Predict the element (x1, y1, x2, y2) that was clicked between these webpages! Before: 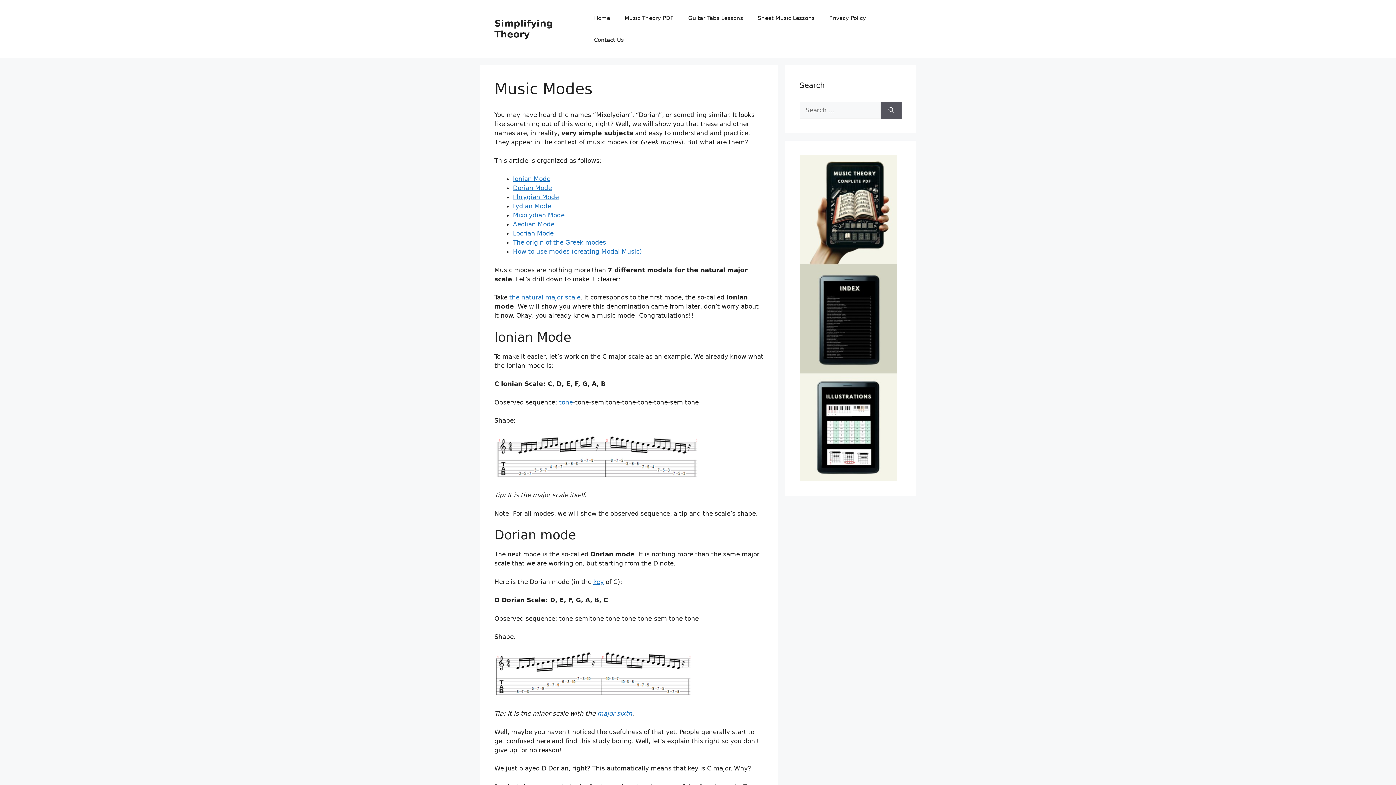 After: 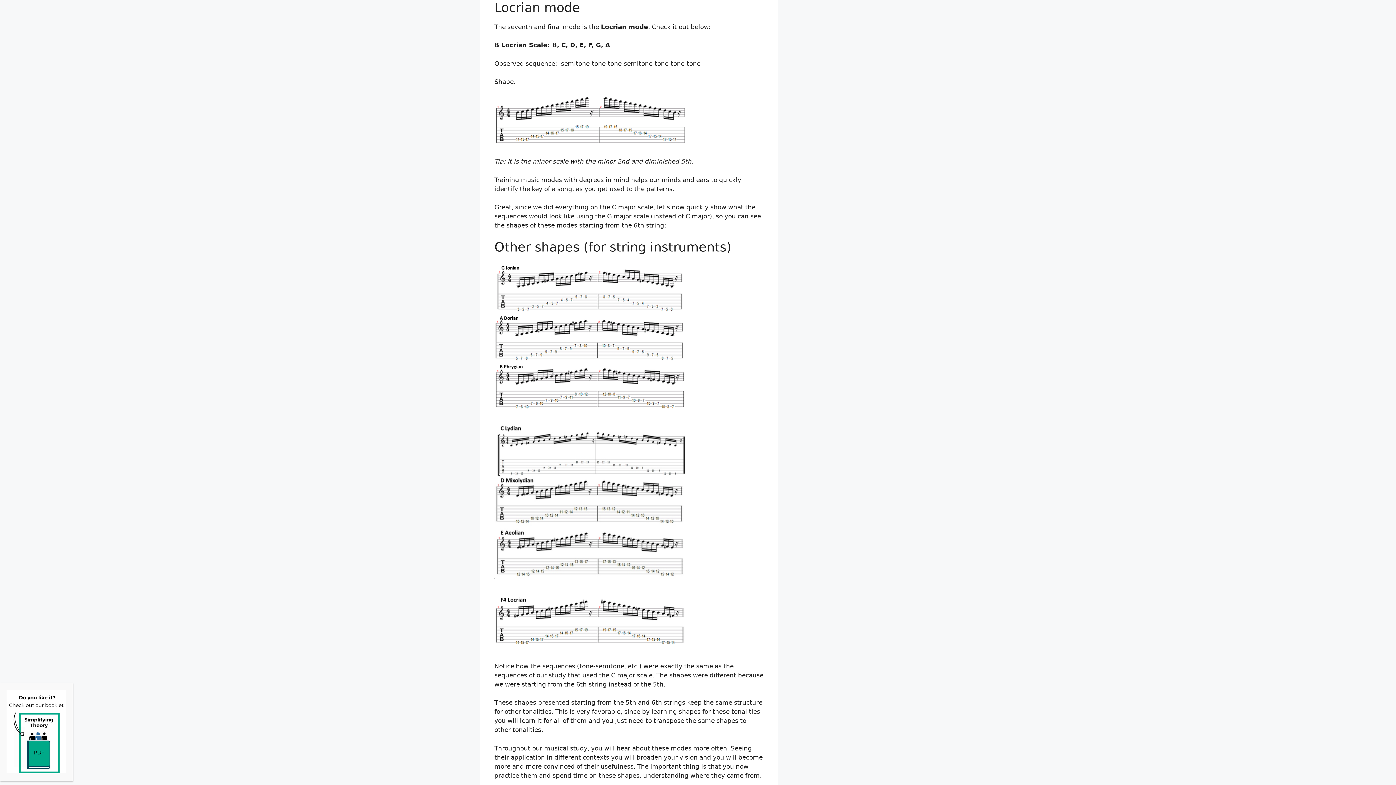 Action: bbox: (513, 229, 553, 237) label: Locrian Mode